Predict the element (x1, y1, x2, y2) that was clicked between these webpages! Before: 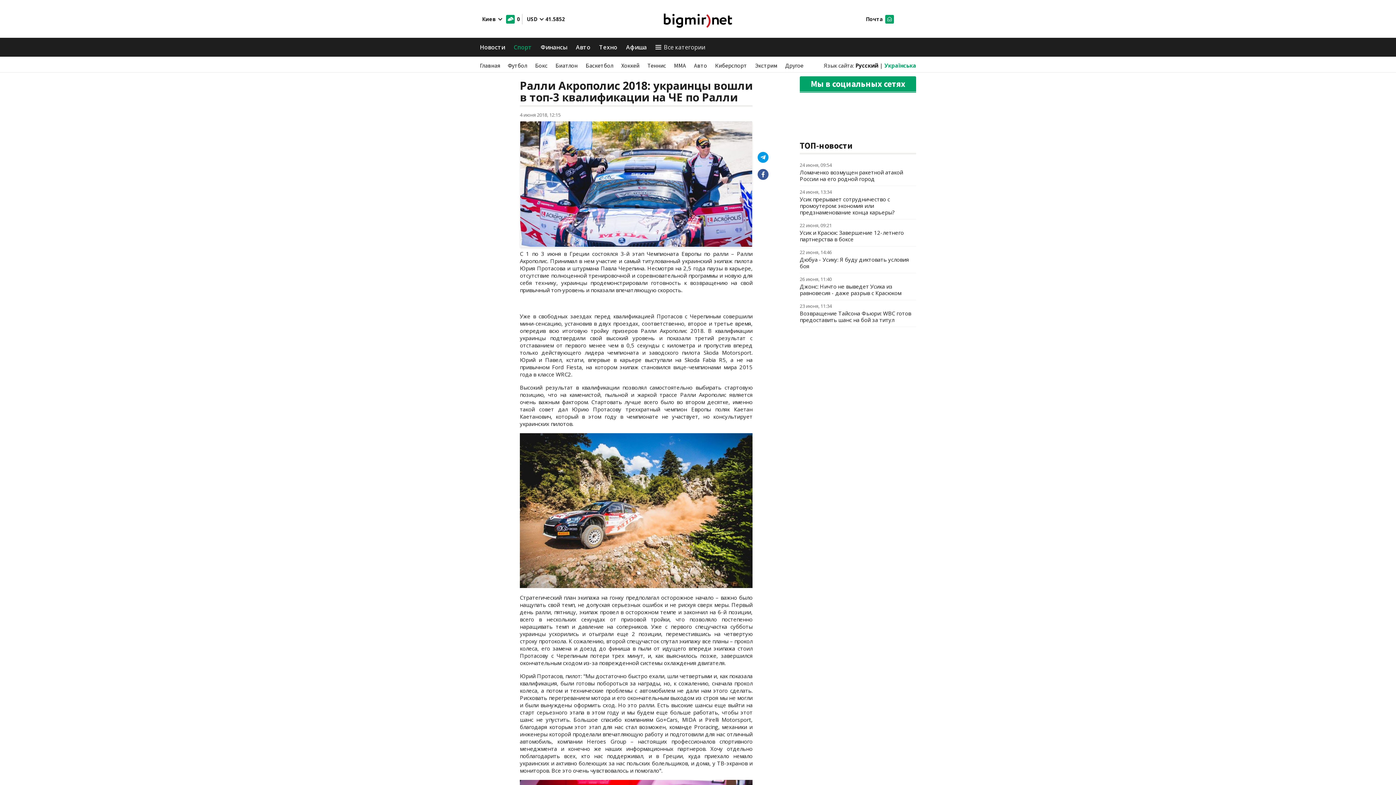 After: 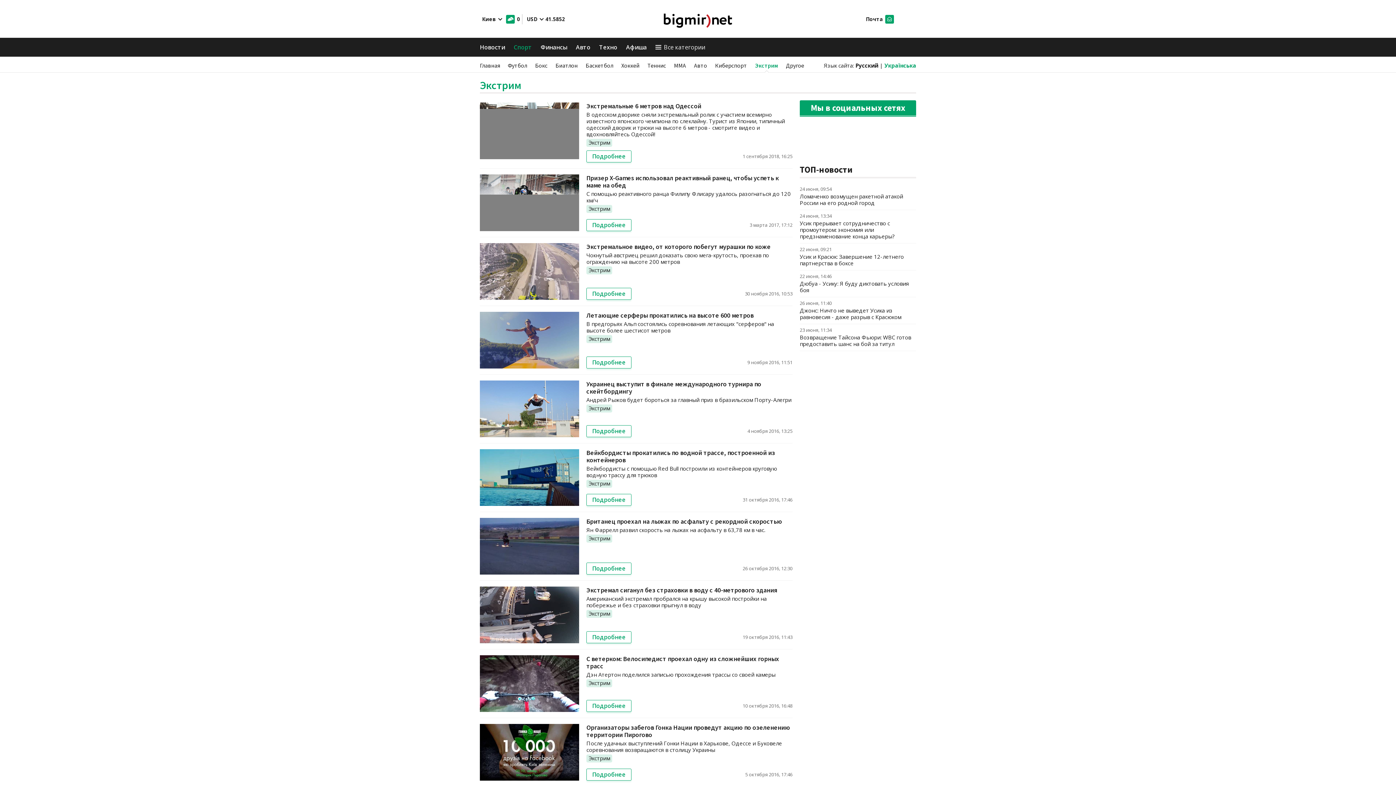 Action: label: Экстрим bbox: (755, 61, 777, 69)